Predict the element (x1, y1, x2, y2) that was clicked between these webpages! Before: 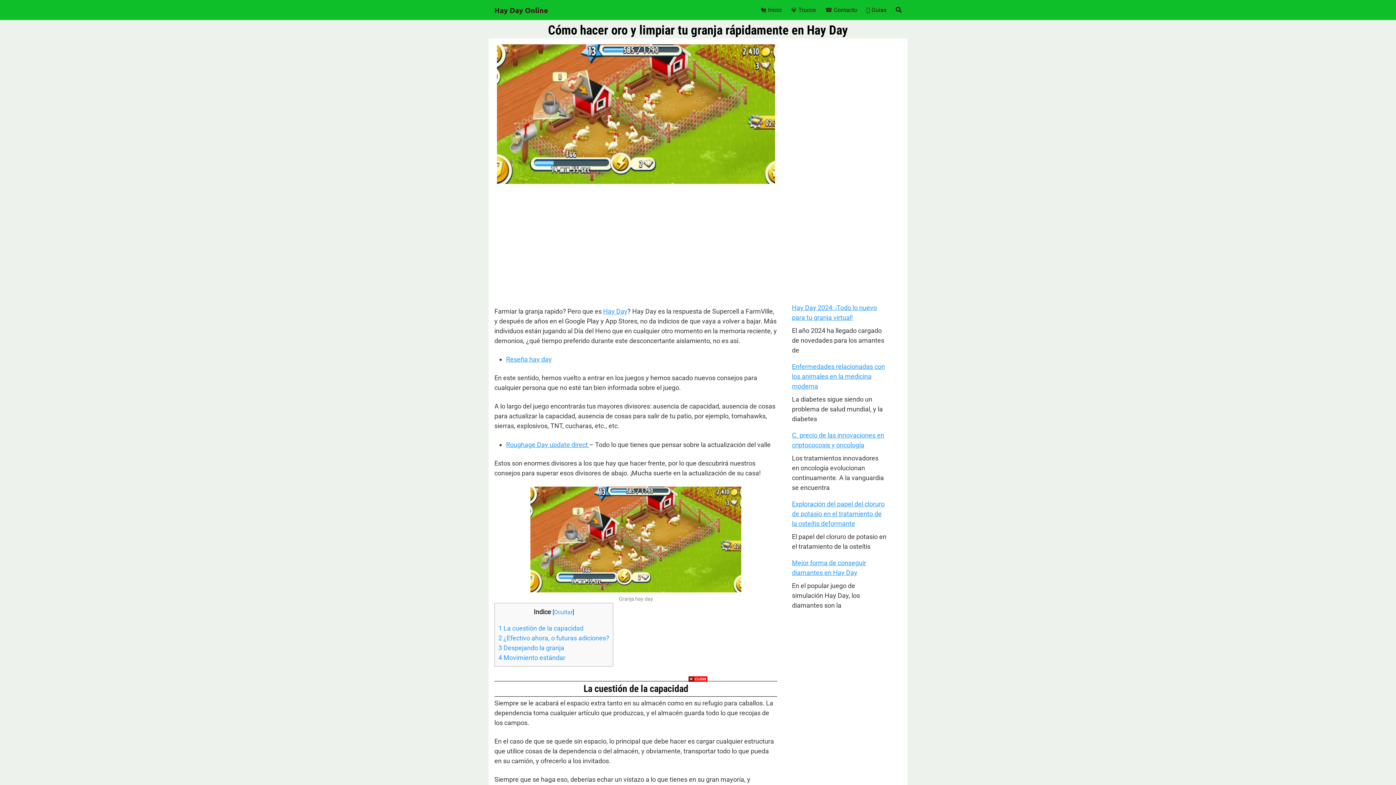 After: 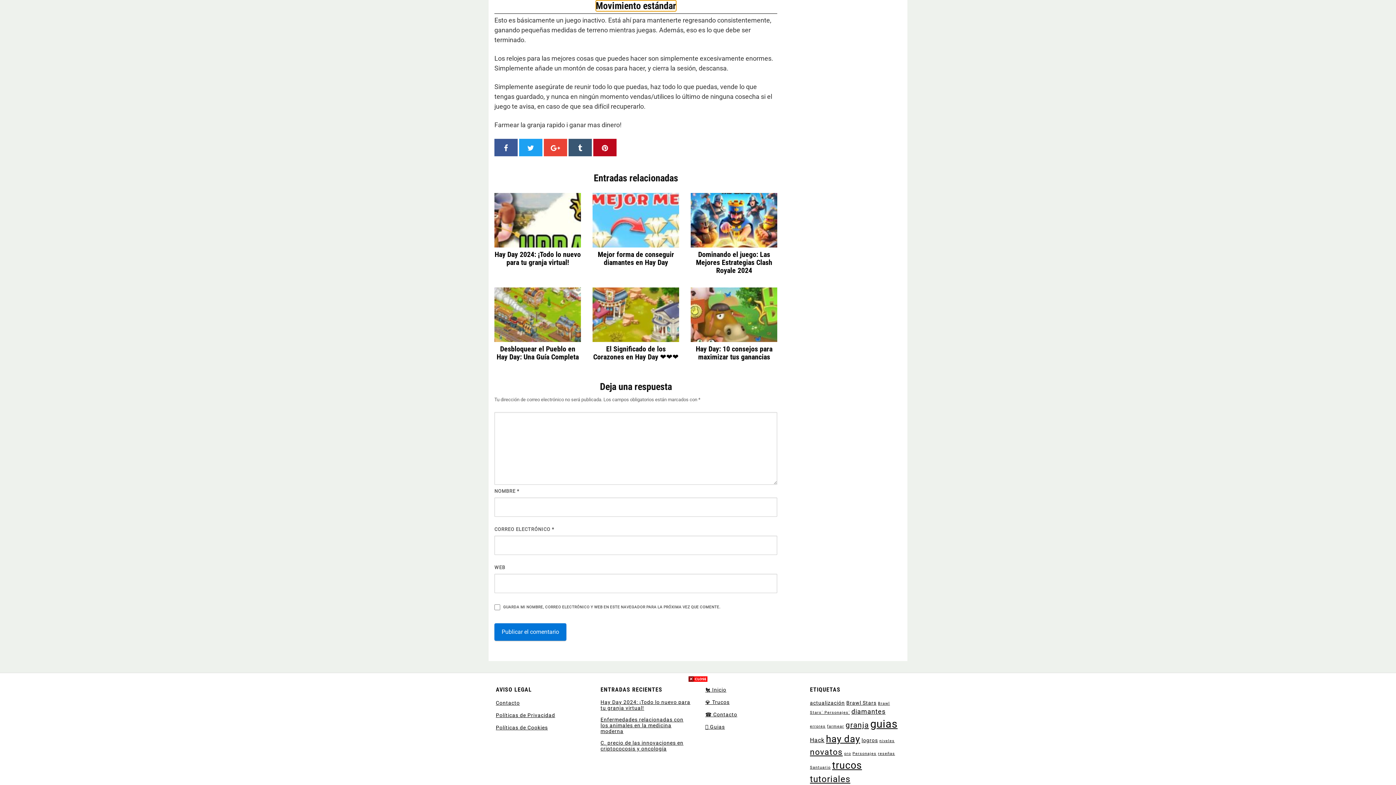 Action: label: 4 Movimiento estándar bbox: (498, 654, 565, 661)